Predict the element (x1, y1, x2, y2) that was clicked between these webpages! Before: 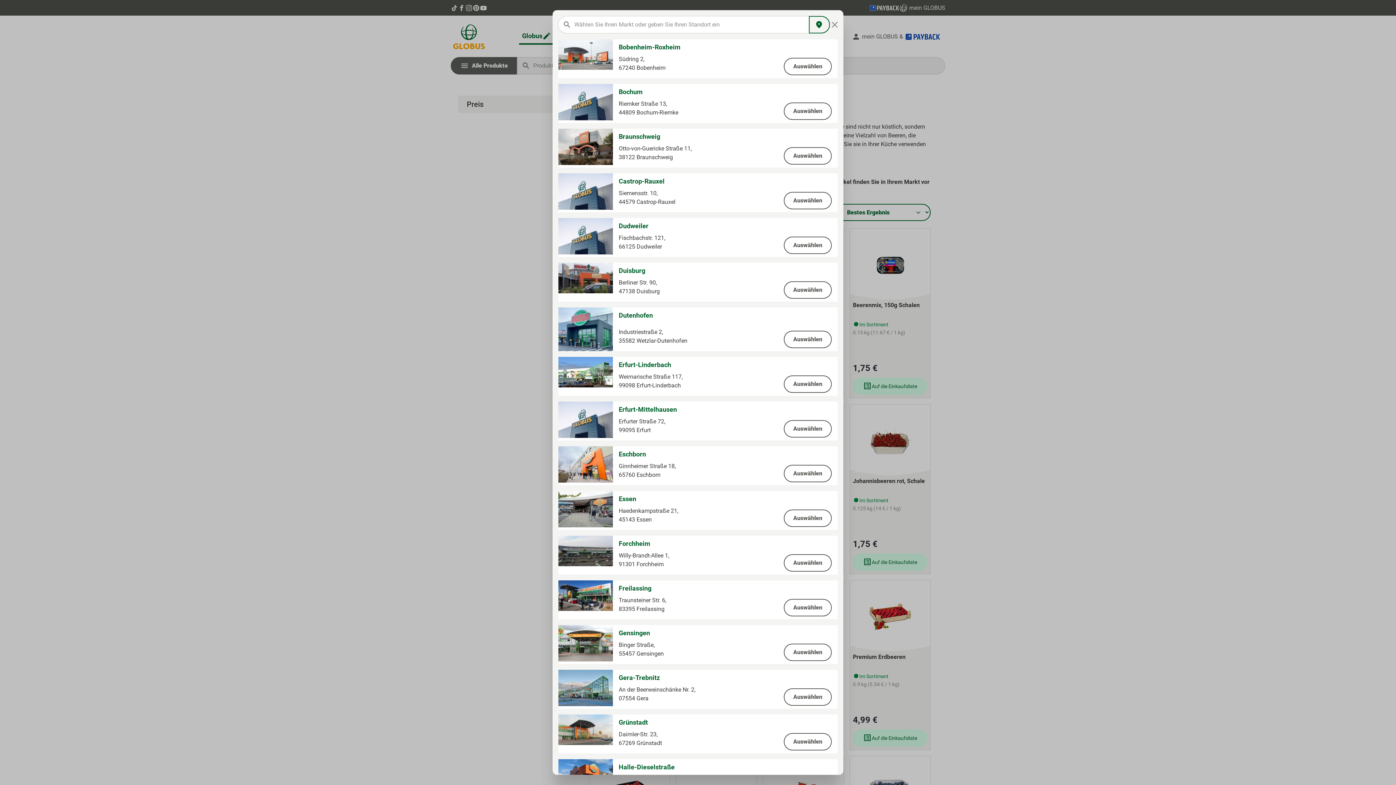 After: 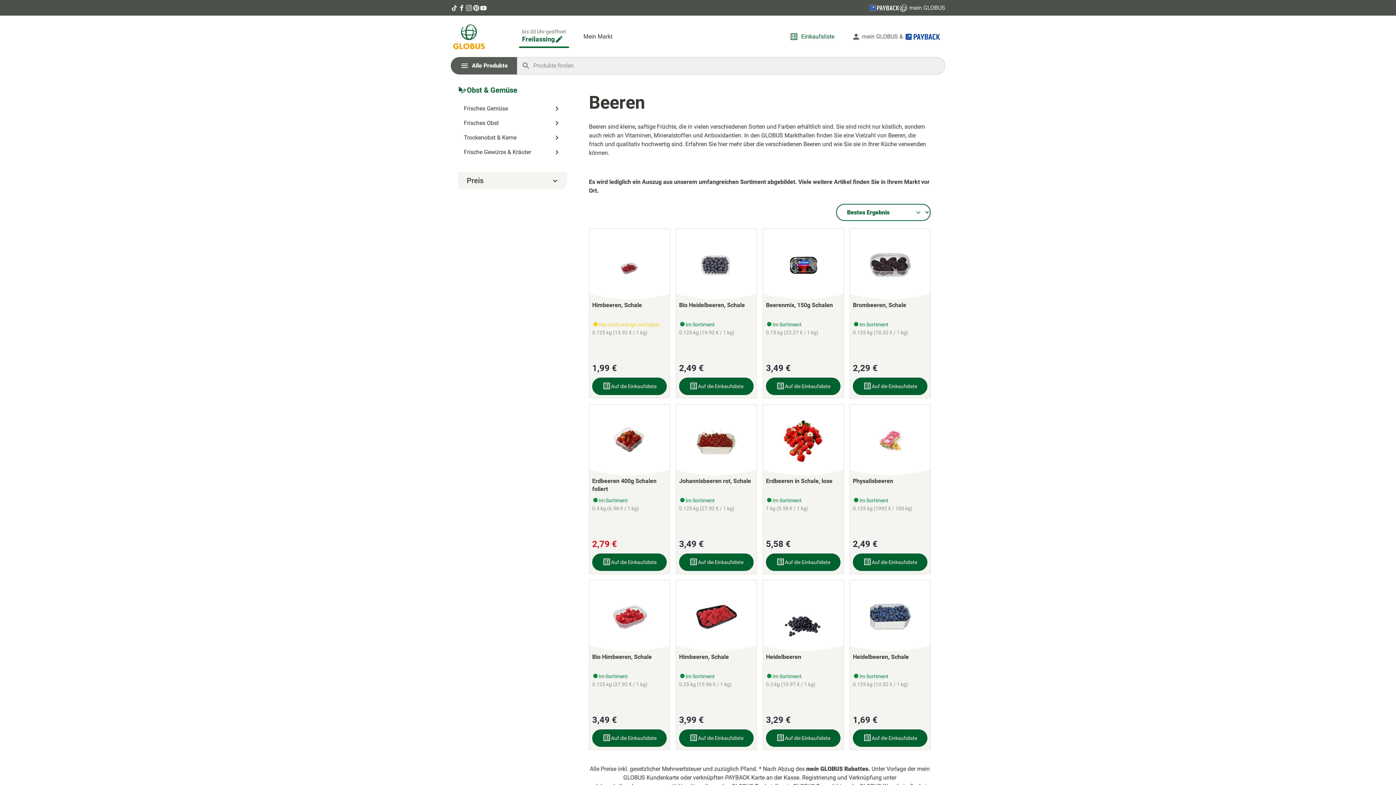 Action: label: Auswählen bbox: (784, 599, 832, 616)